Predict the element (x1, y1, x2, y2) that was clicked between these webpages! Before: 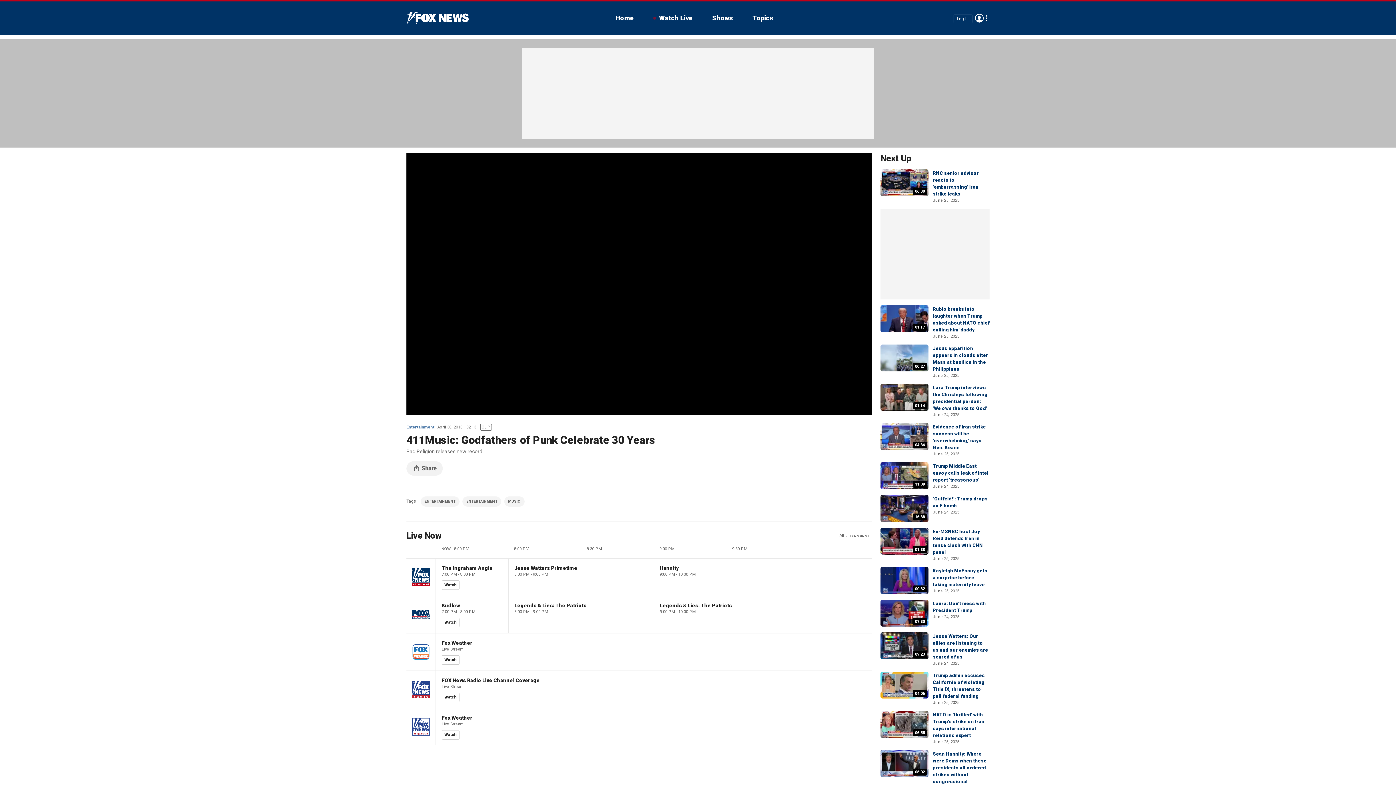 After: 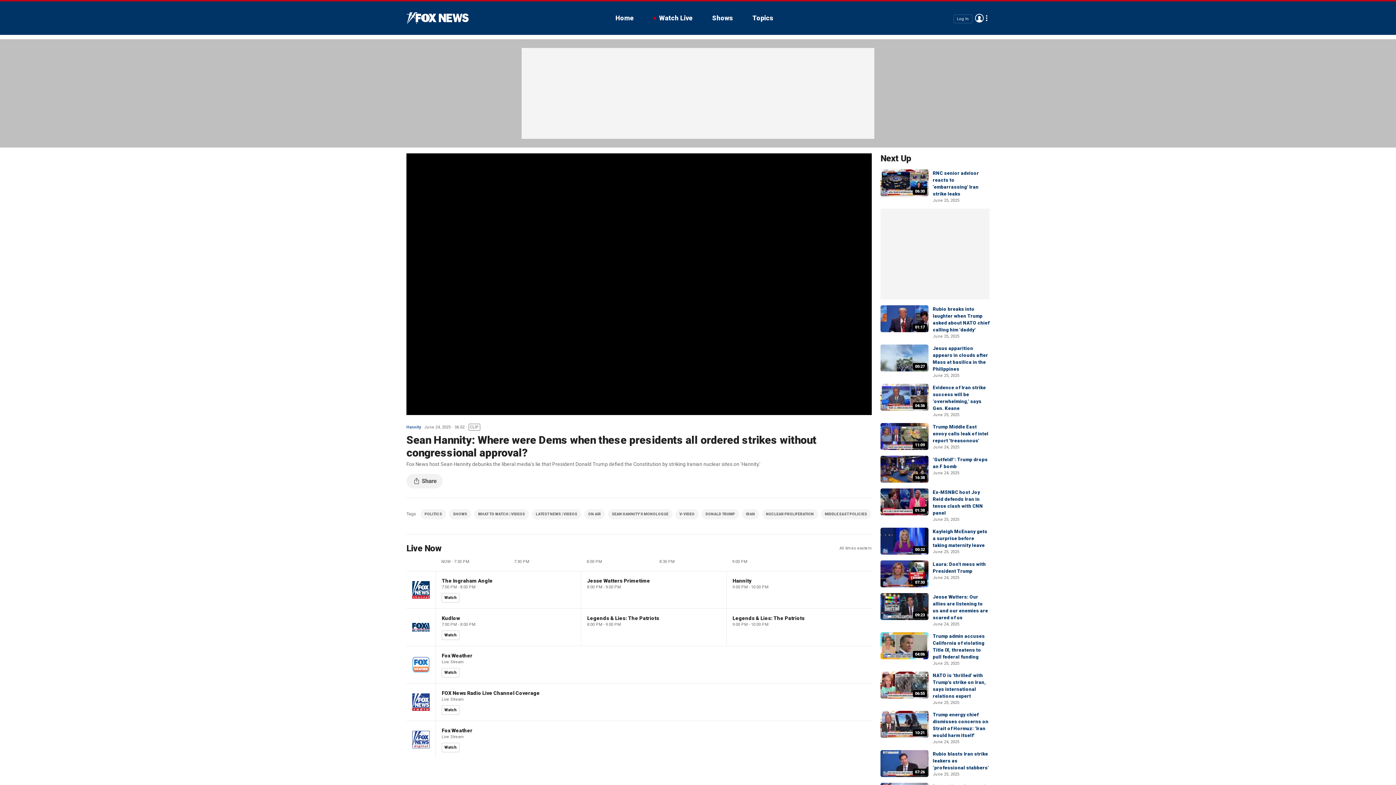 Action: label: 06:02 bbox: (880, 750, 928, 777)